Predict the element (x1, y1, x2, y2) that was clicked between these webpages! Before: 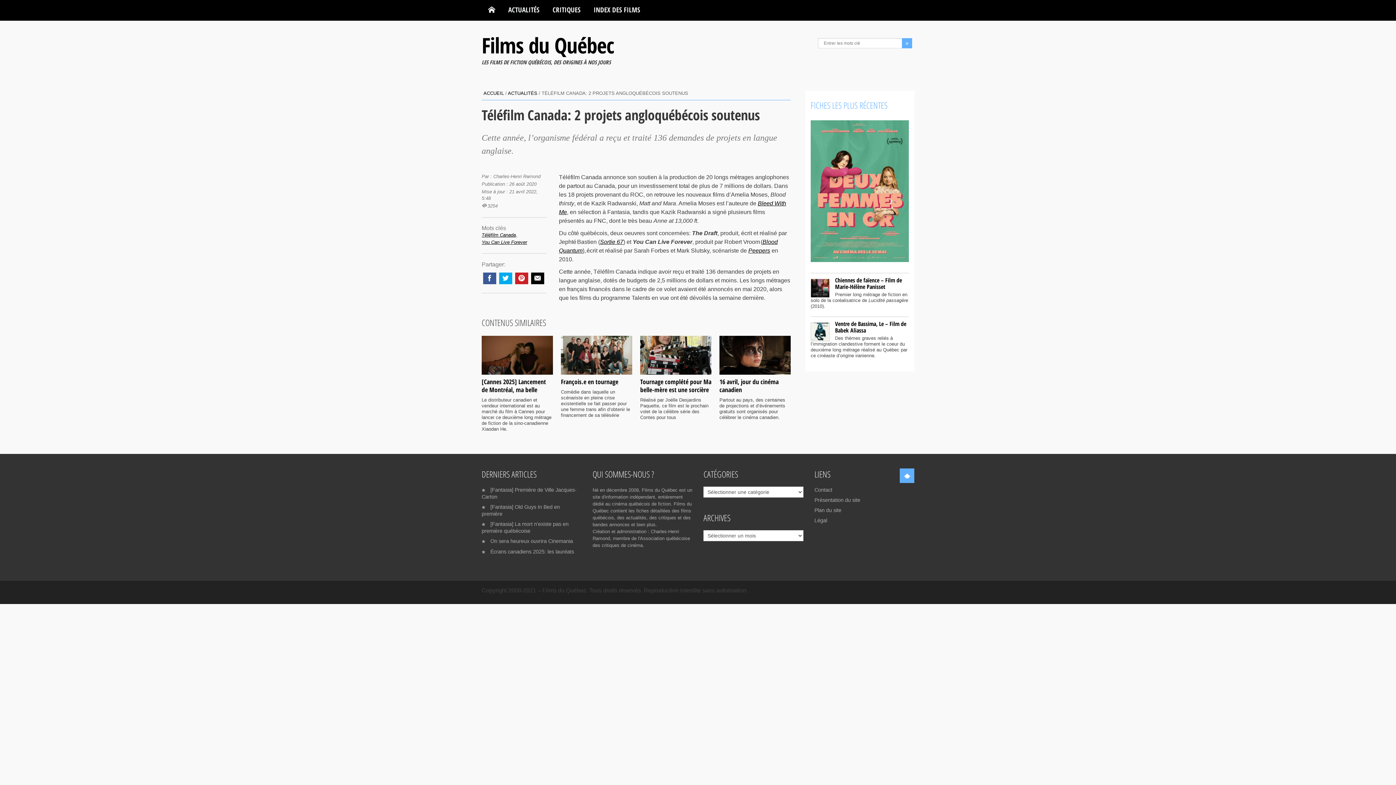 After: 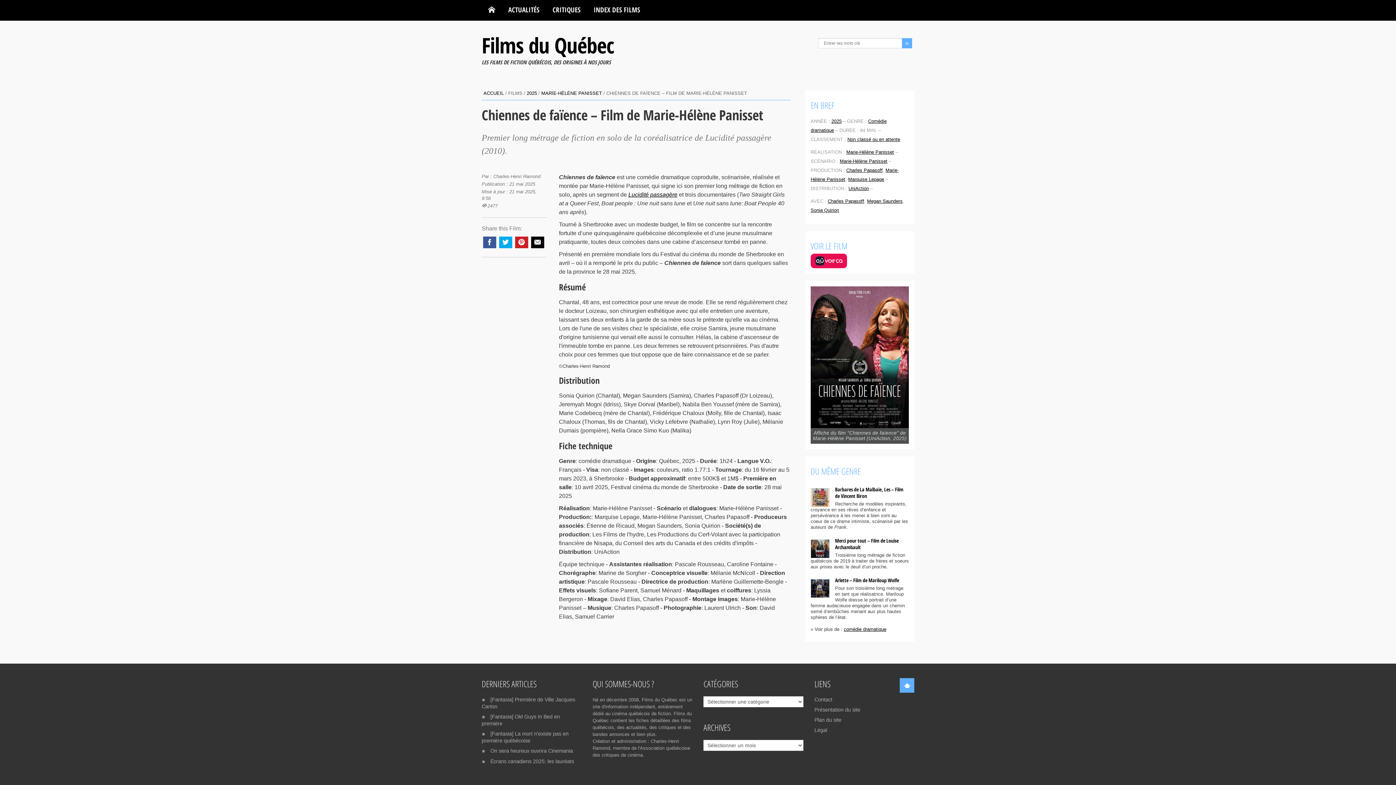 Action: bbox: (835, 276, 902, 290) label: Chiennes de faïence – Film de Marie-Hélène Panisset